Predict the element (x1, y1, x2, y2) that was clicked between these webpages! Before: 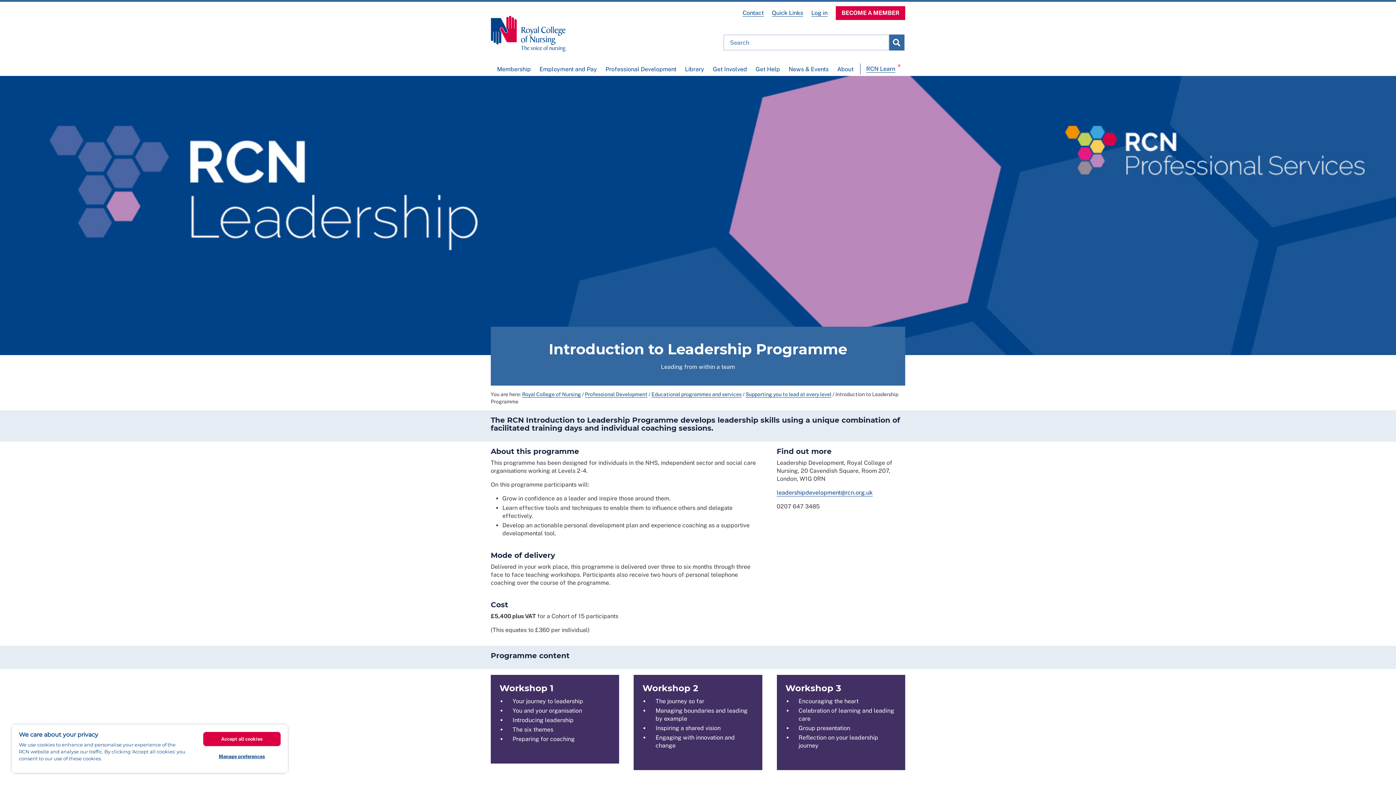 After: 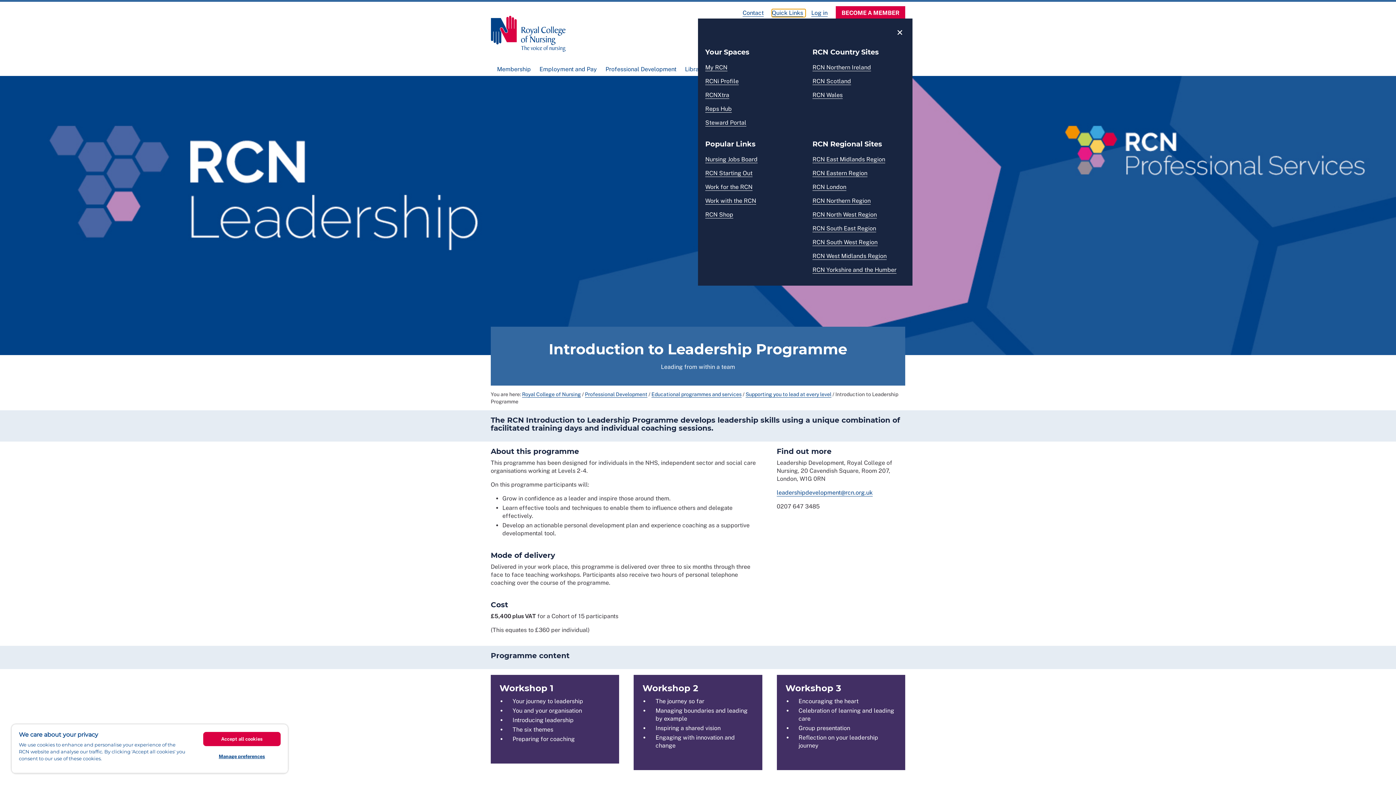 Action: label: Quick Links bbox: (772, 9, 805, 17)